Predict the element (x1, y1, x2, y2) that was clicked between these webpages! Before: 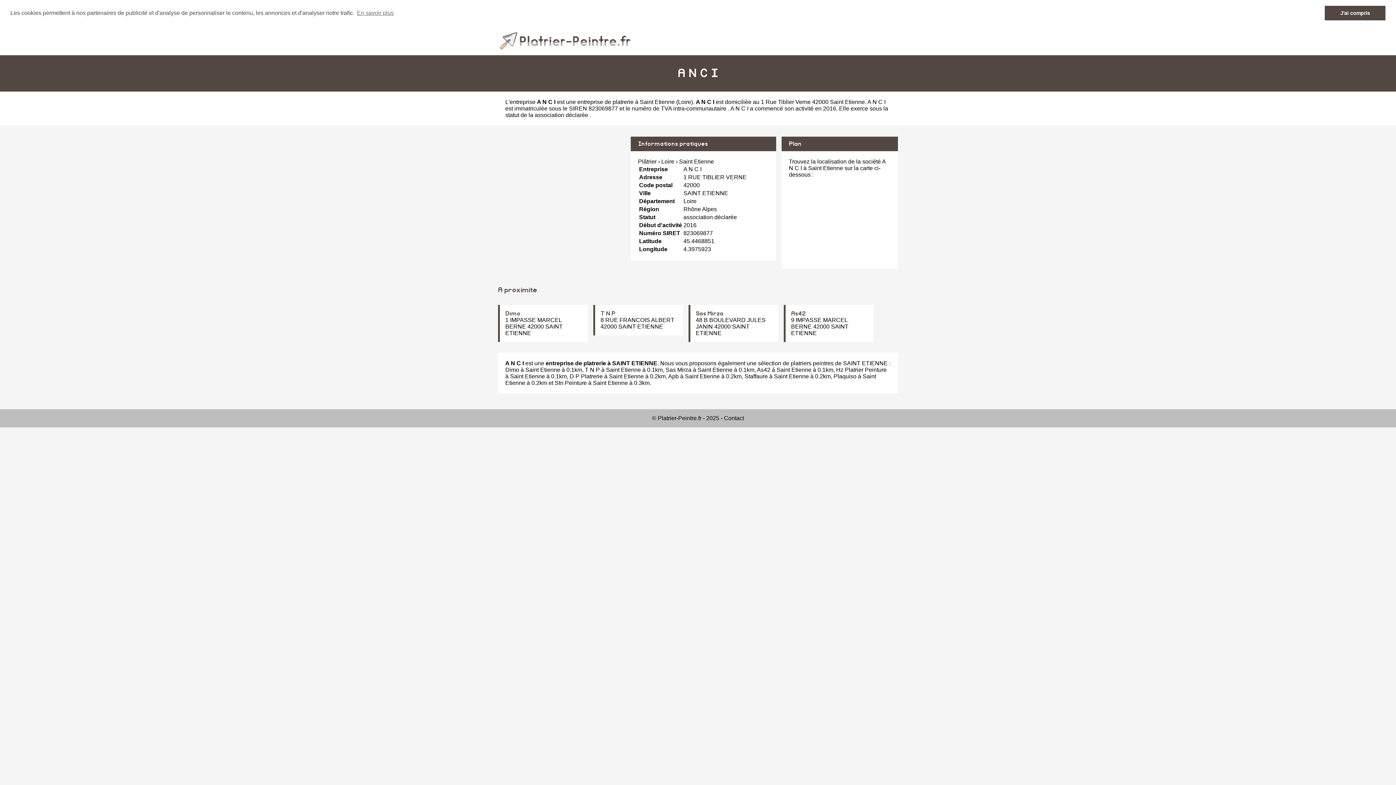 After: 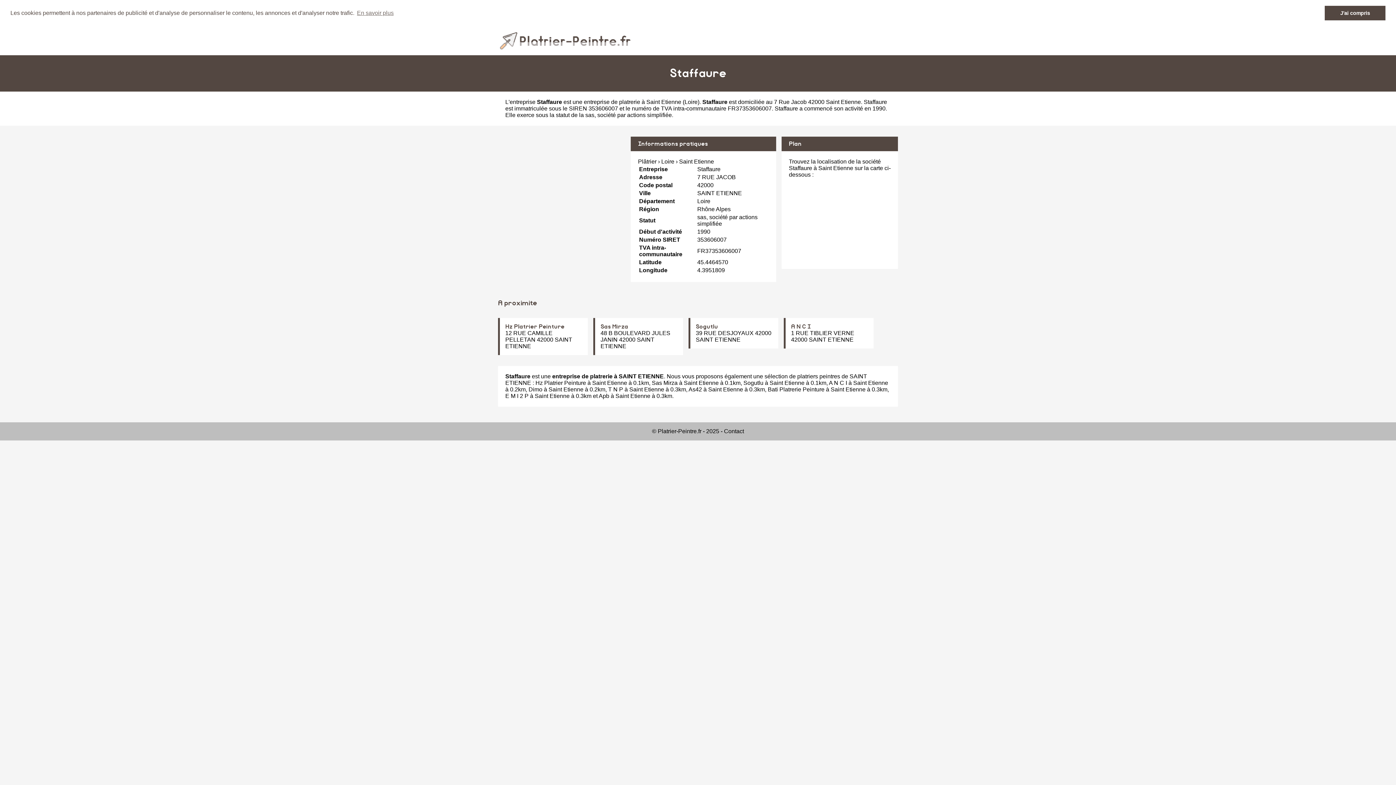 Action: bbox: (744, 373, 768, 379) label: Staffaure